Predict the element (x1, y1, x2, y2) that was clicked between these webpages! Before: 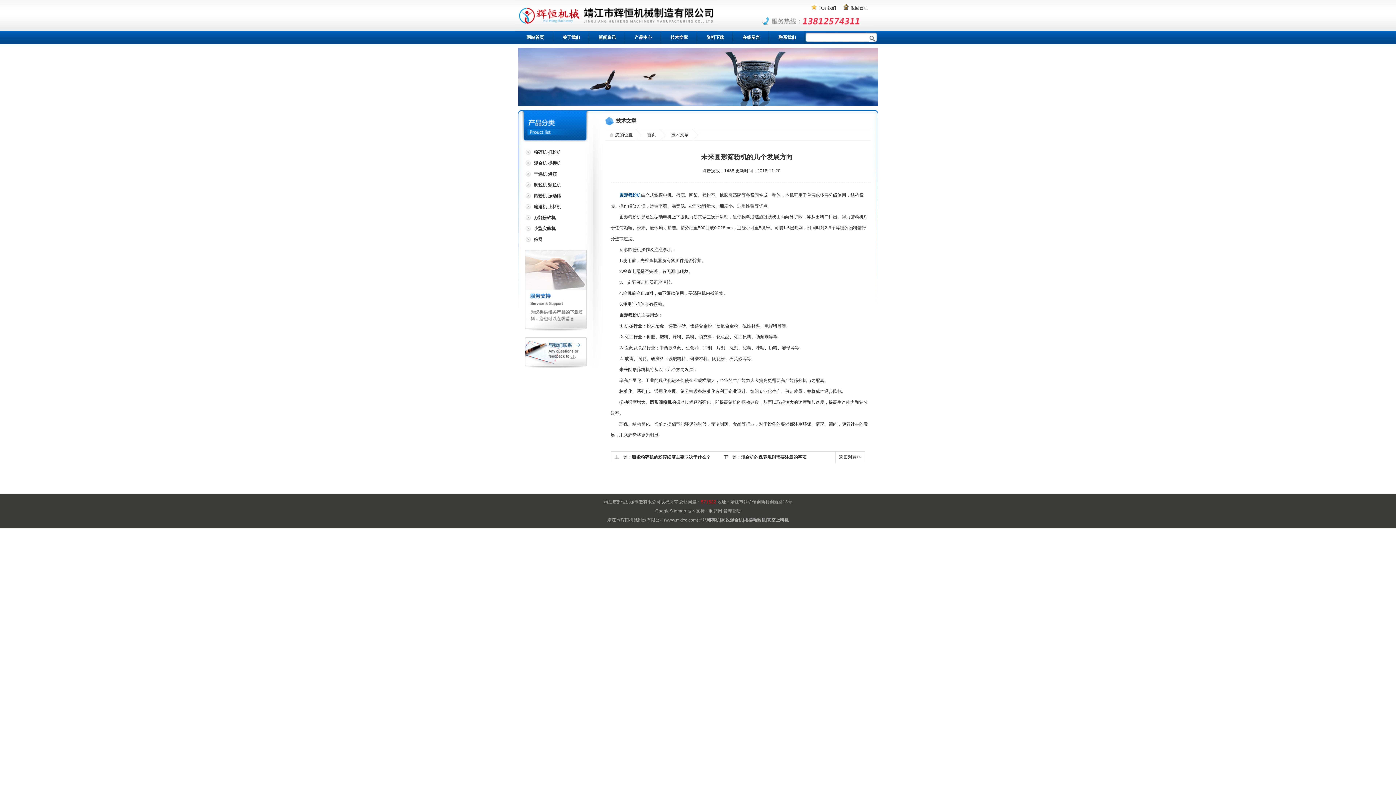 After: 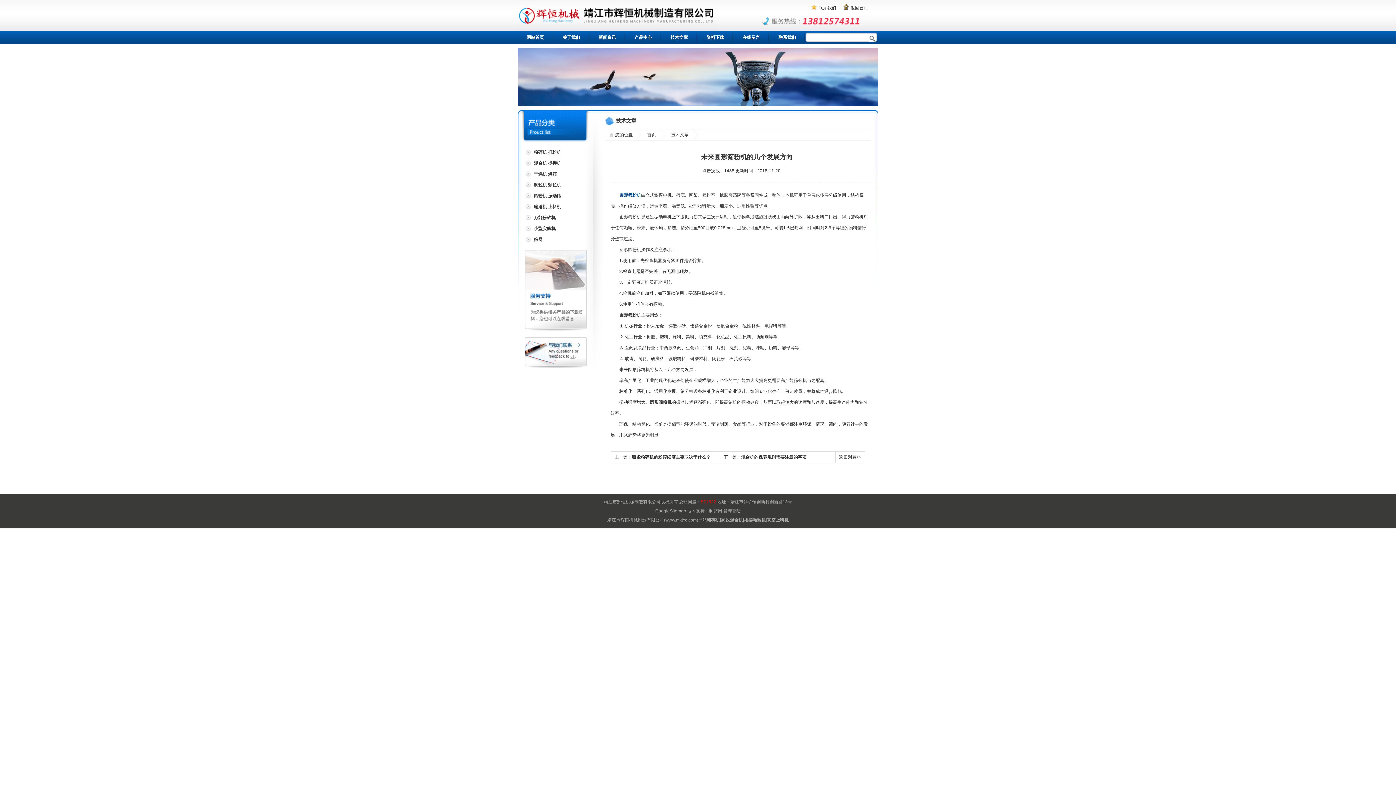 Action: label: 圆形筛粉机 bbox: (619, 192, 641, 197)